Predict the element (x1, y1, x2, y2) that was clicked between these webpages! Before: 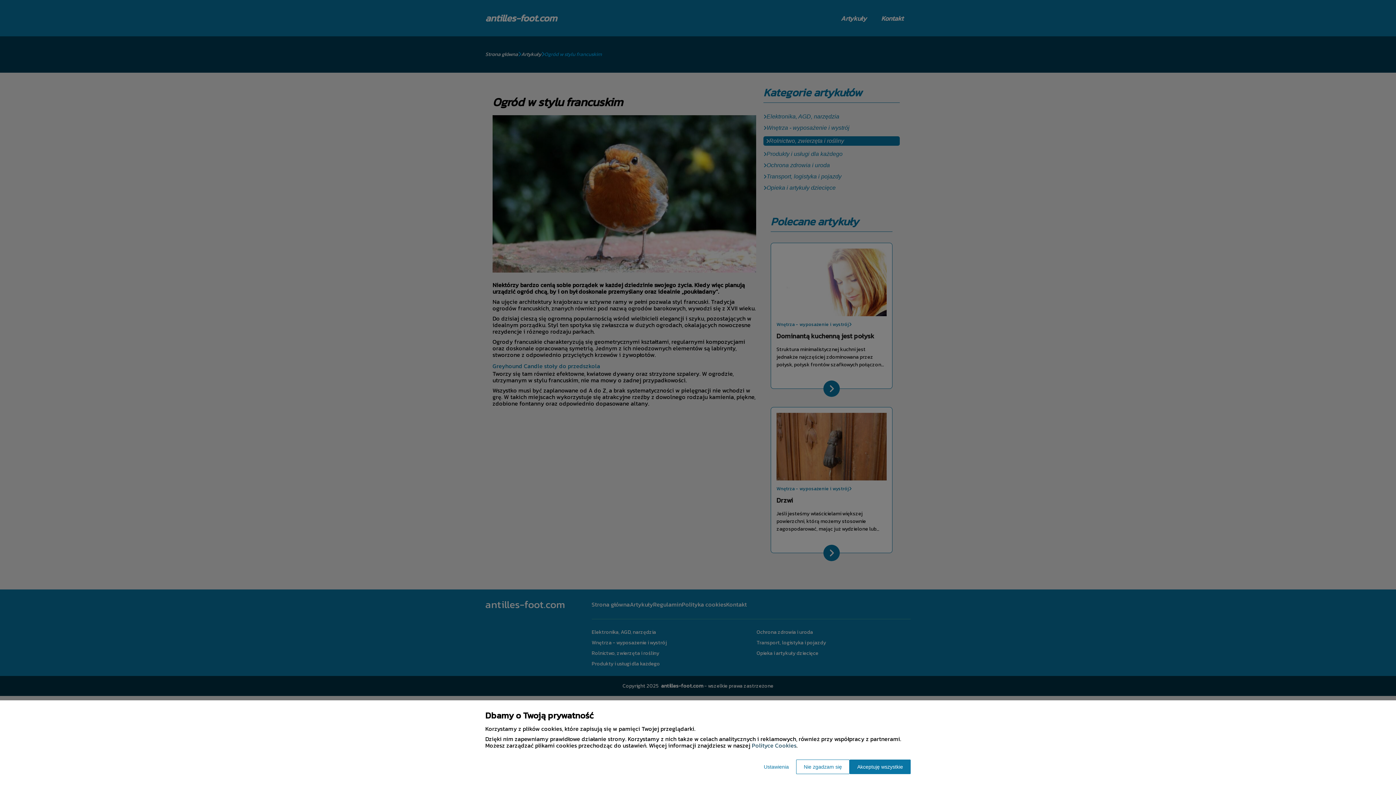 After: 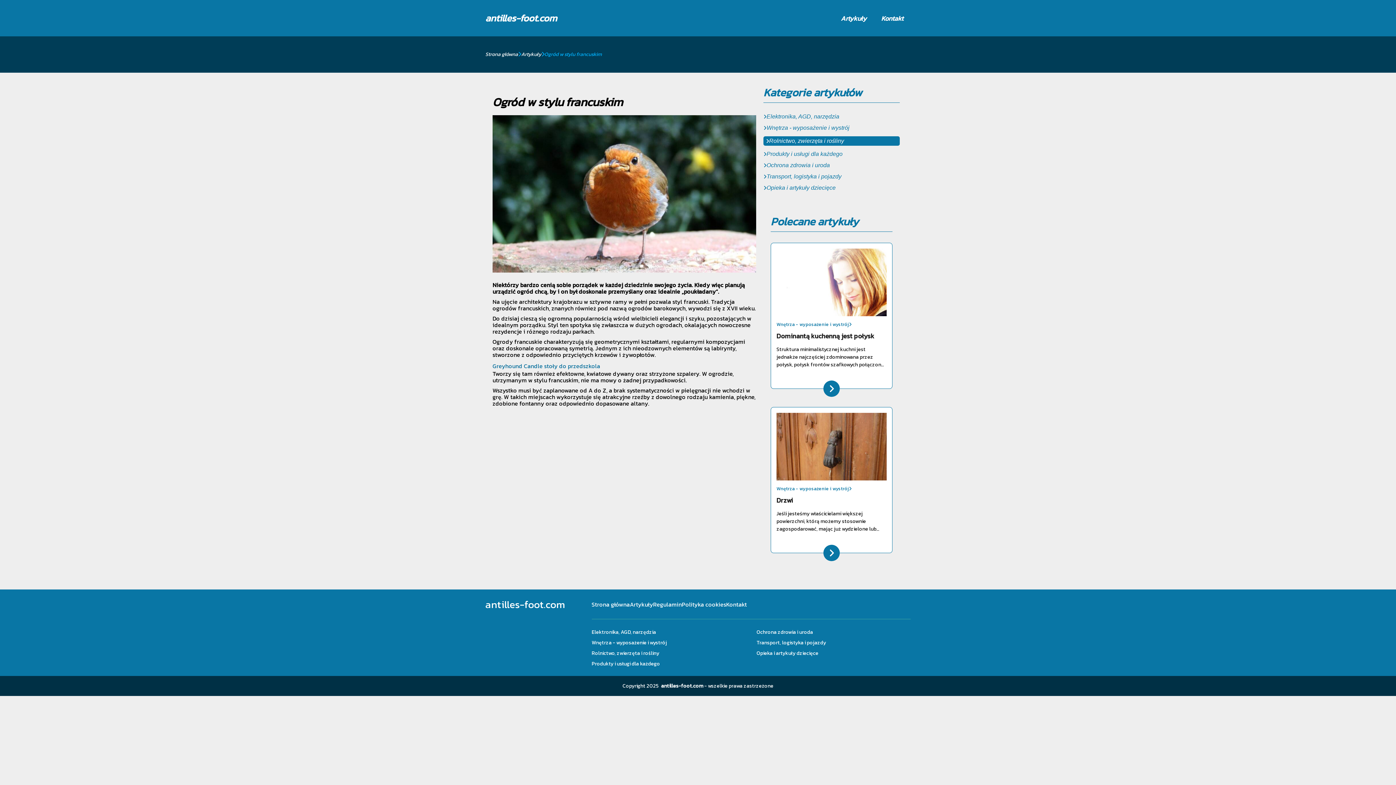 Action: label: Akceptuję wszystkie bbox: (849, 760, 910, 774)